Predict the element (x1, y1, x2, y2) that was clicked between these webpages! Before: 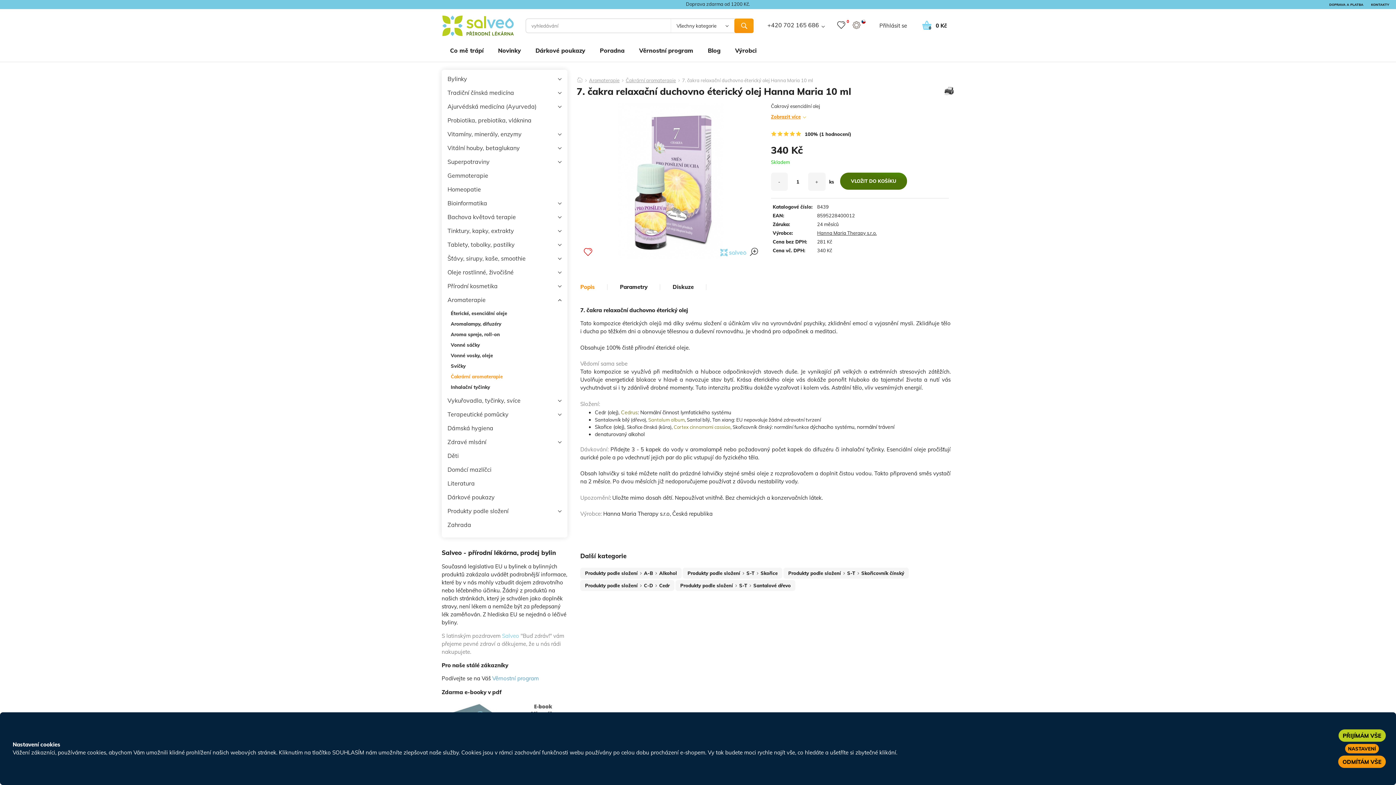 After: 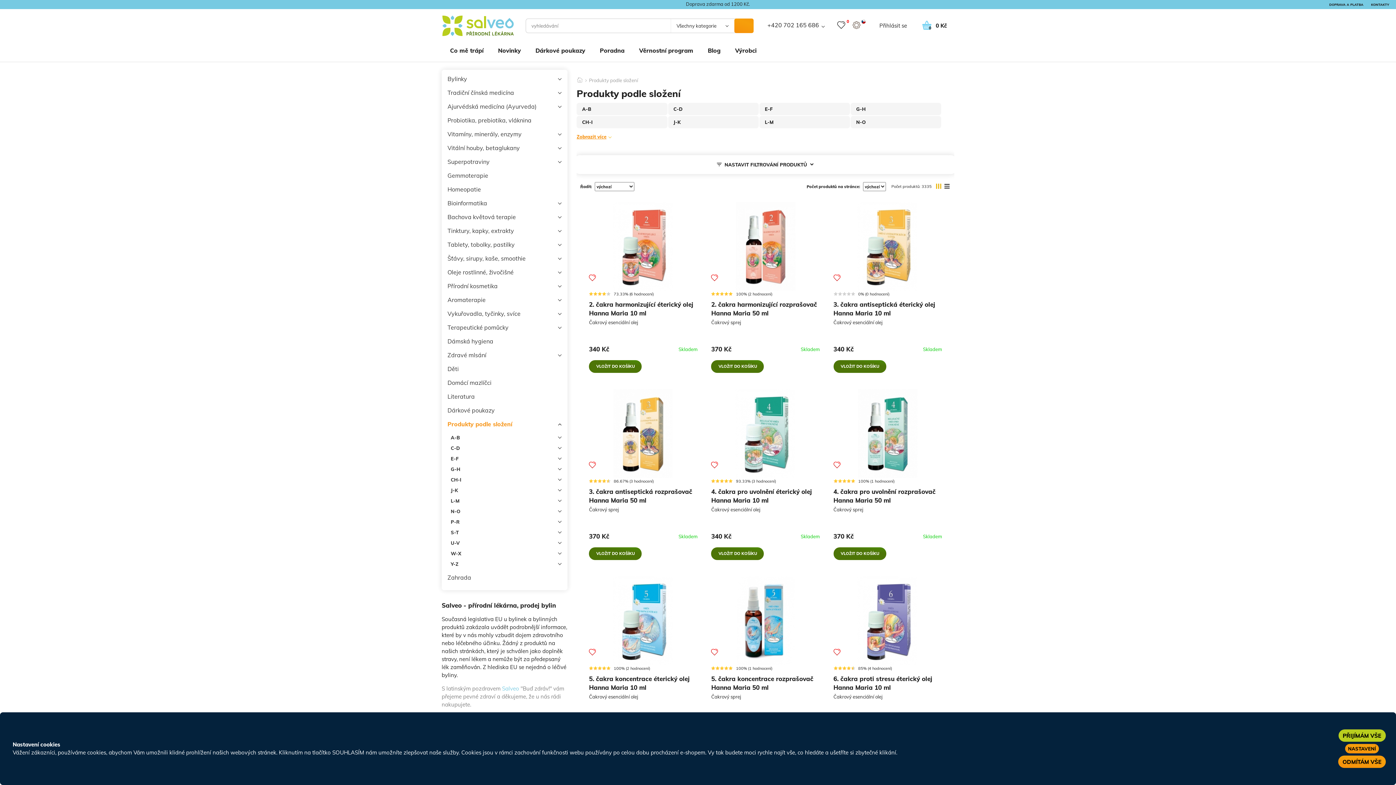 Action: bbox: (447, 504, 561, 518) label: Produkty podle složení